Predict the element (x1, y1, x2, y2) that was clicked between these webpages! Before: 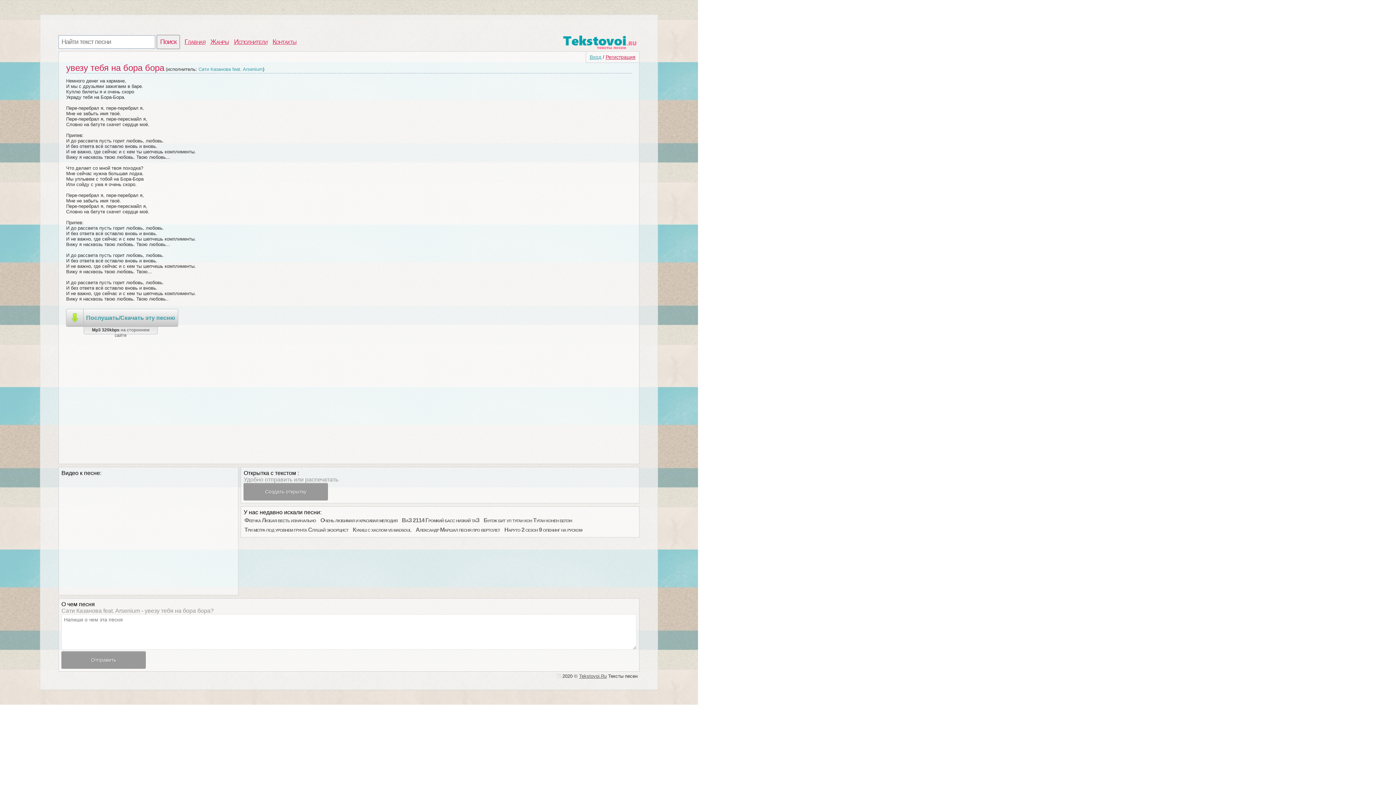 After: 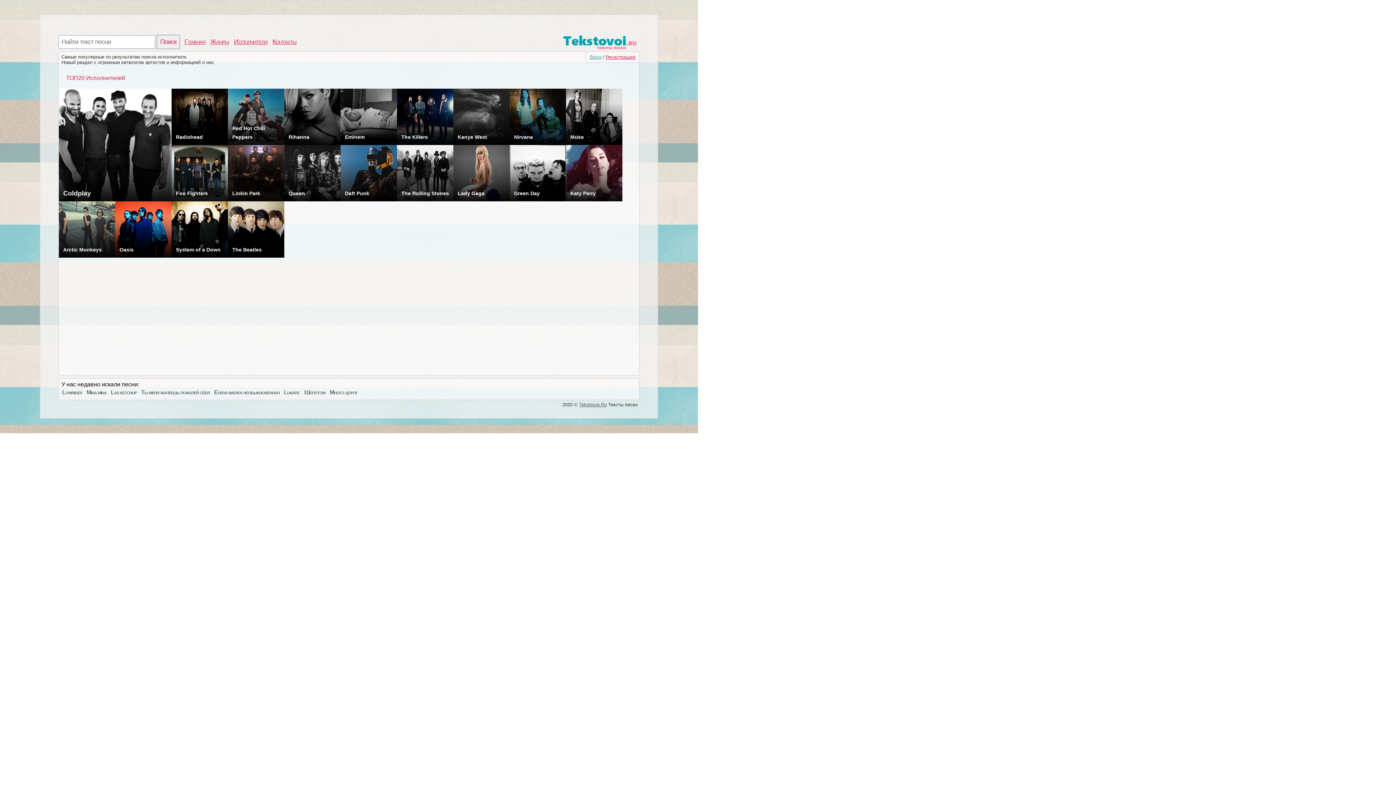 Action: label: Исполнители bbox: (233, 38, 268, 45)